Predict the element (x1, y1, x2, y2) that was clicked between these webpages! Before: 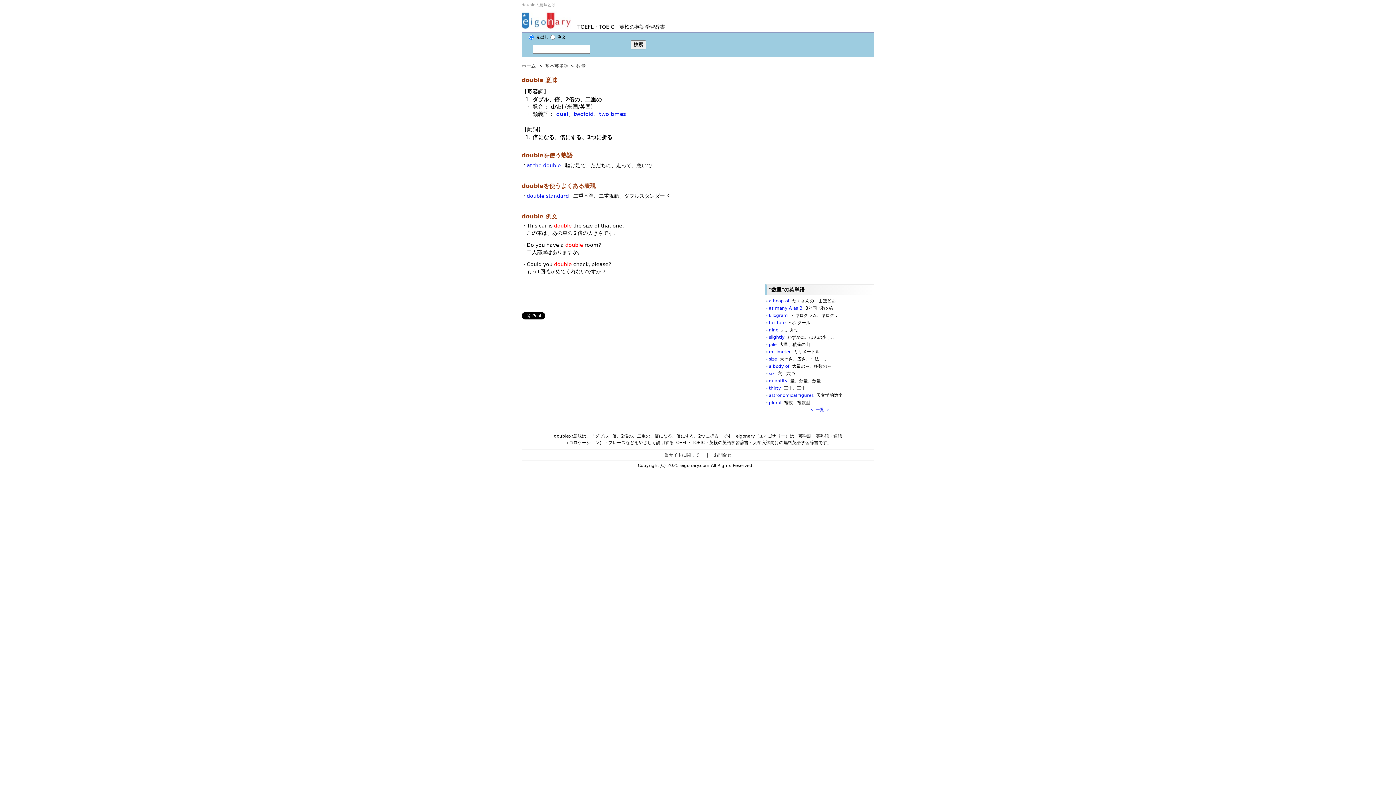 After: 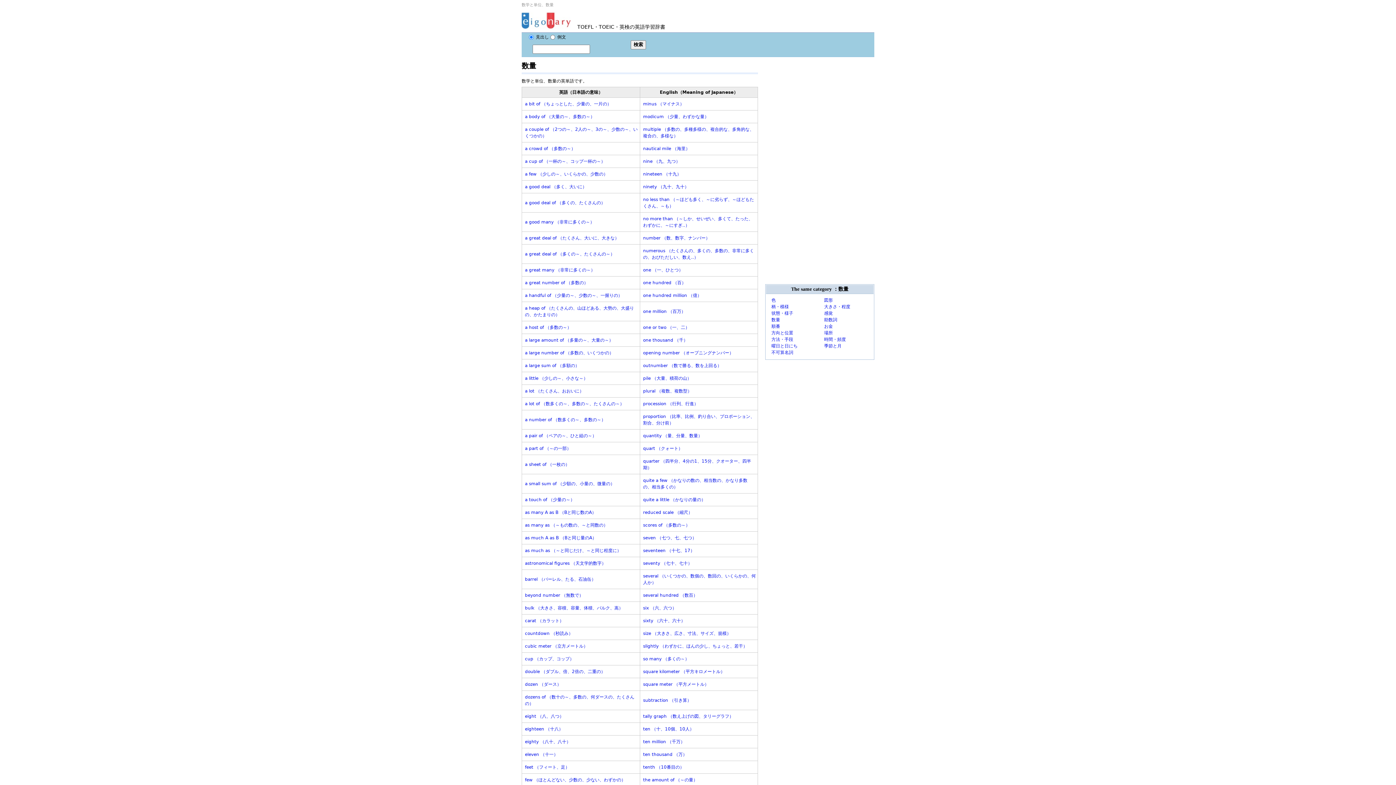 Action: bbox: (576, 63, 585, 68) label: 数量